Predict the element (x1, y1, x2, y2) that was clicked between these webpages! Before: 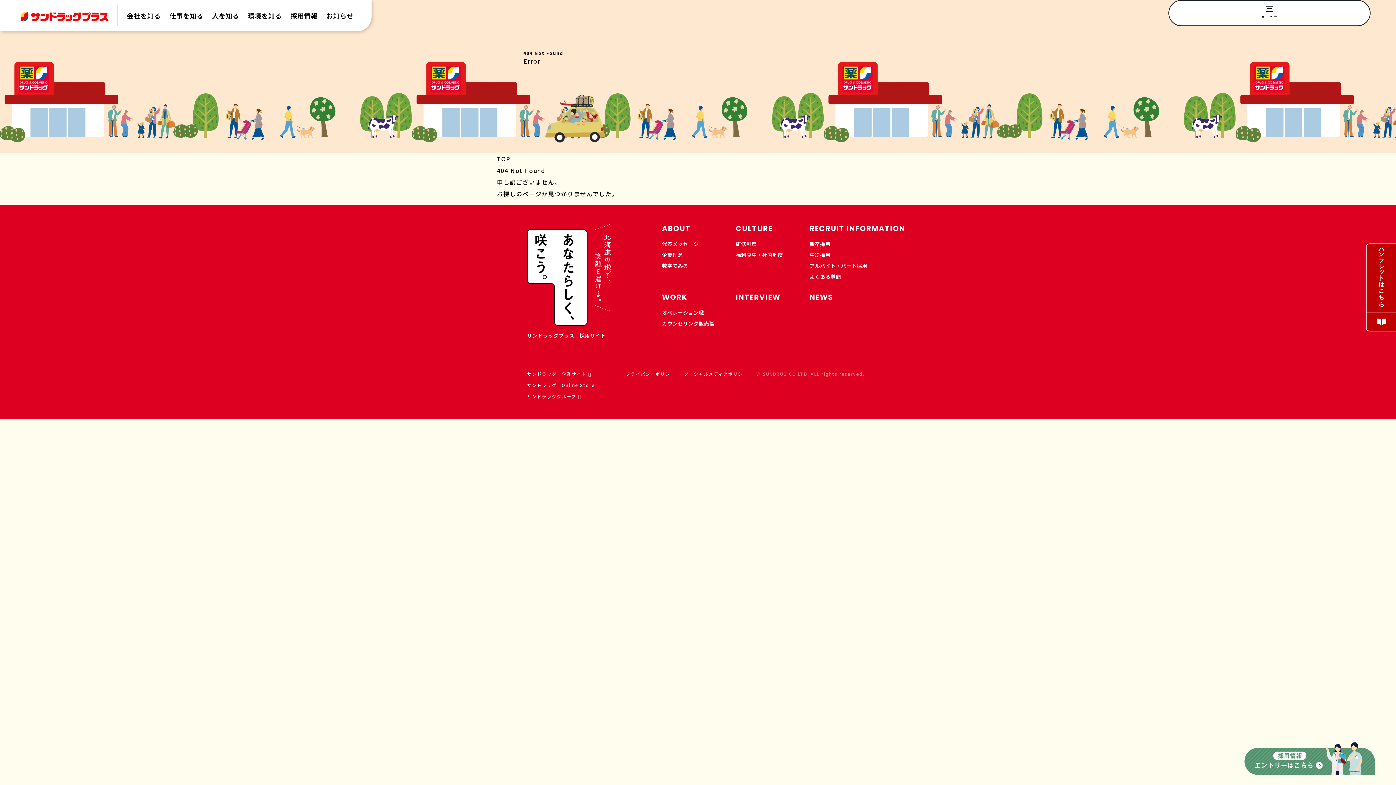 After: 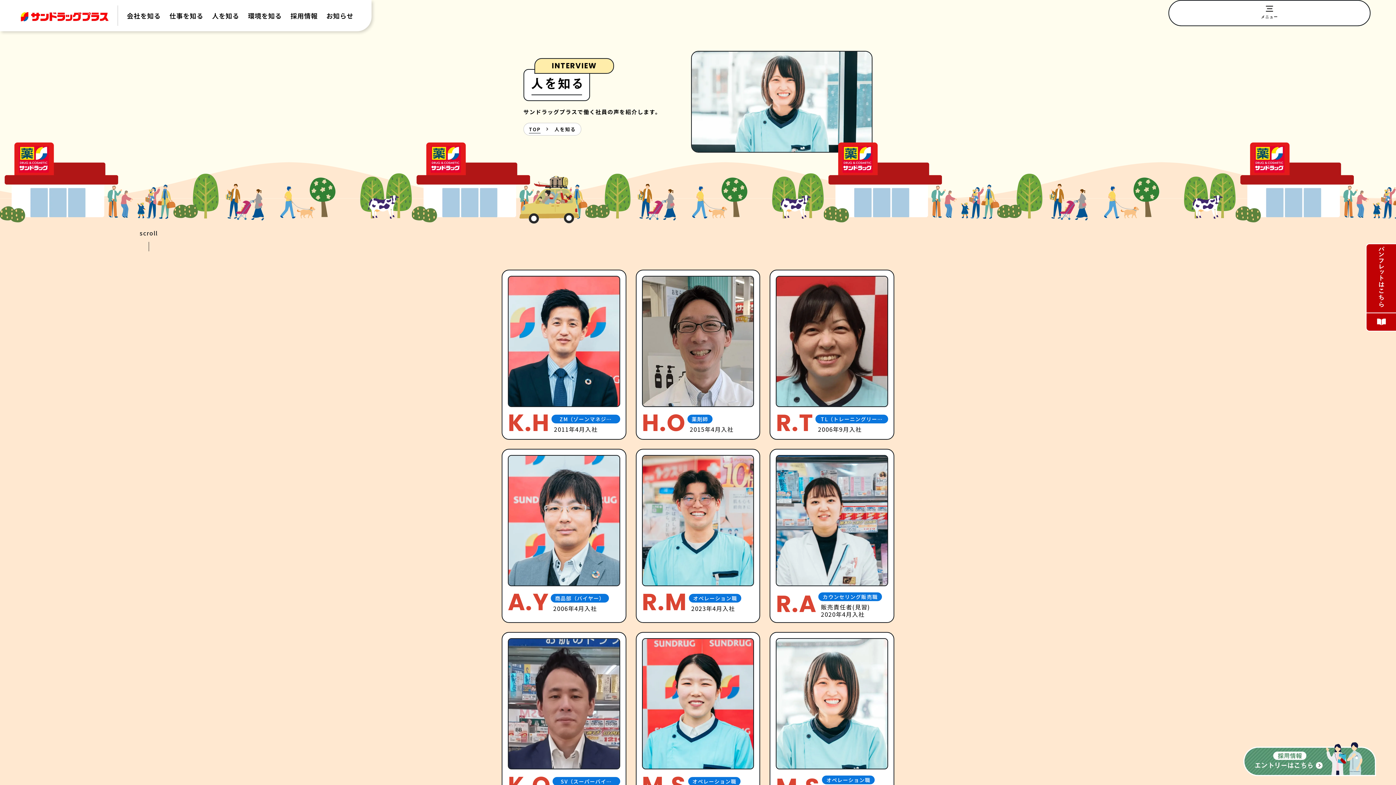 Action: label: 人を知る bbox: (207, 11, 243, 19)